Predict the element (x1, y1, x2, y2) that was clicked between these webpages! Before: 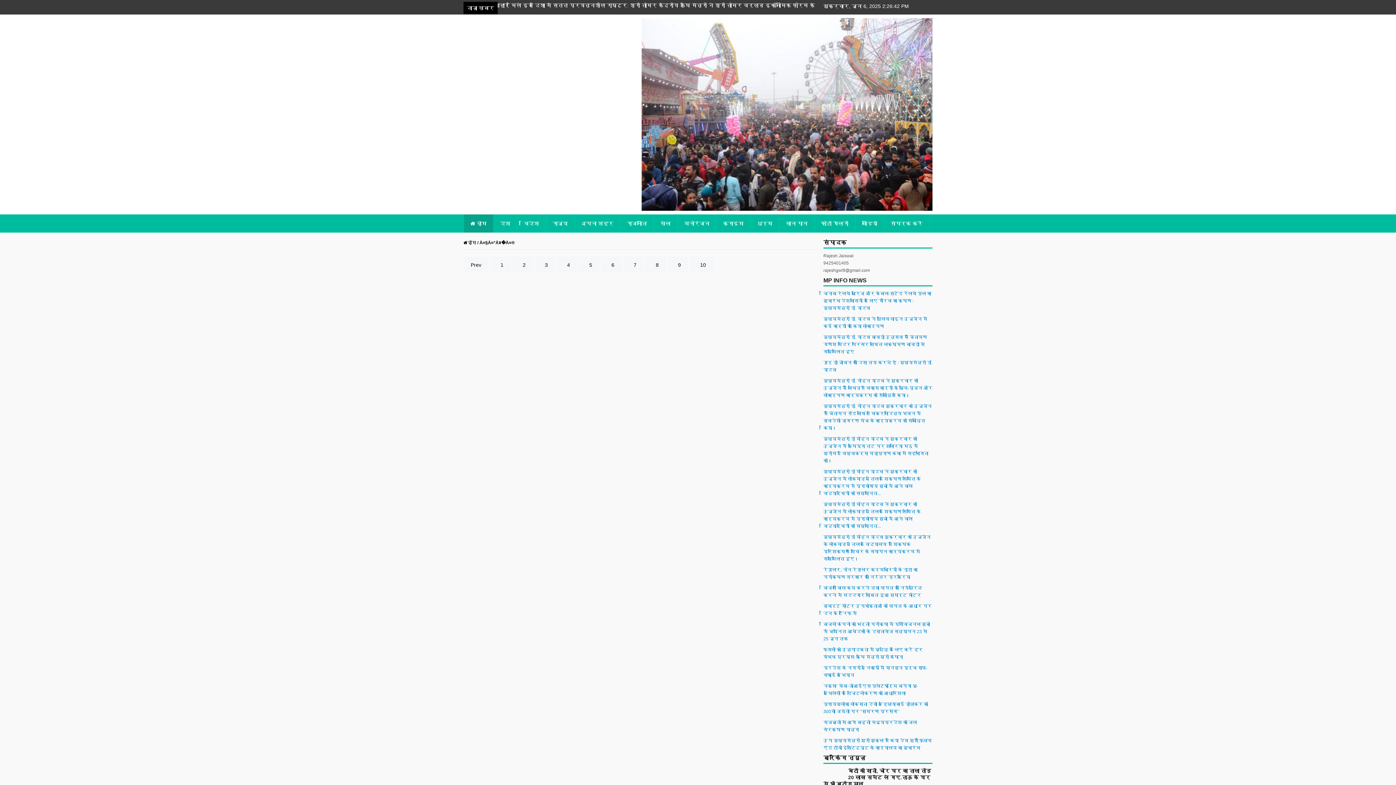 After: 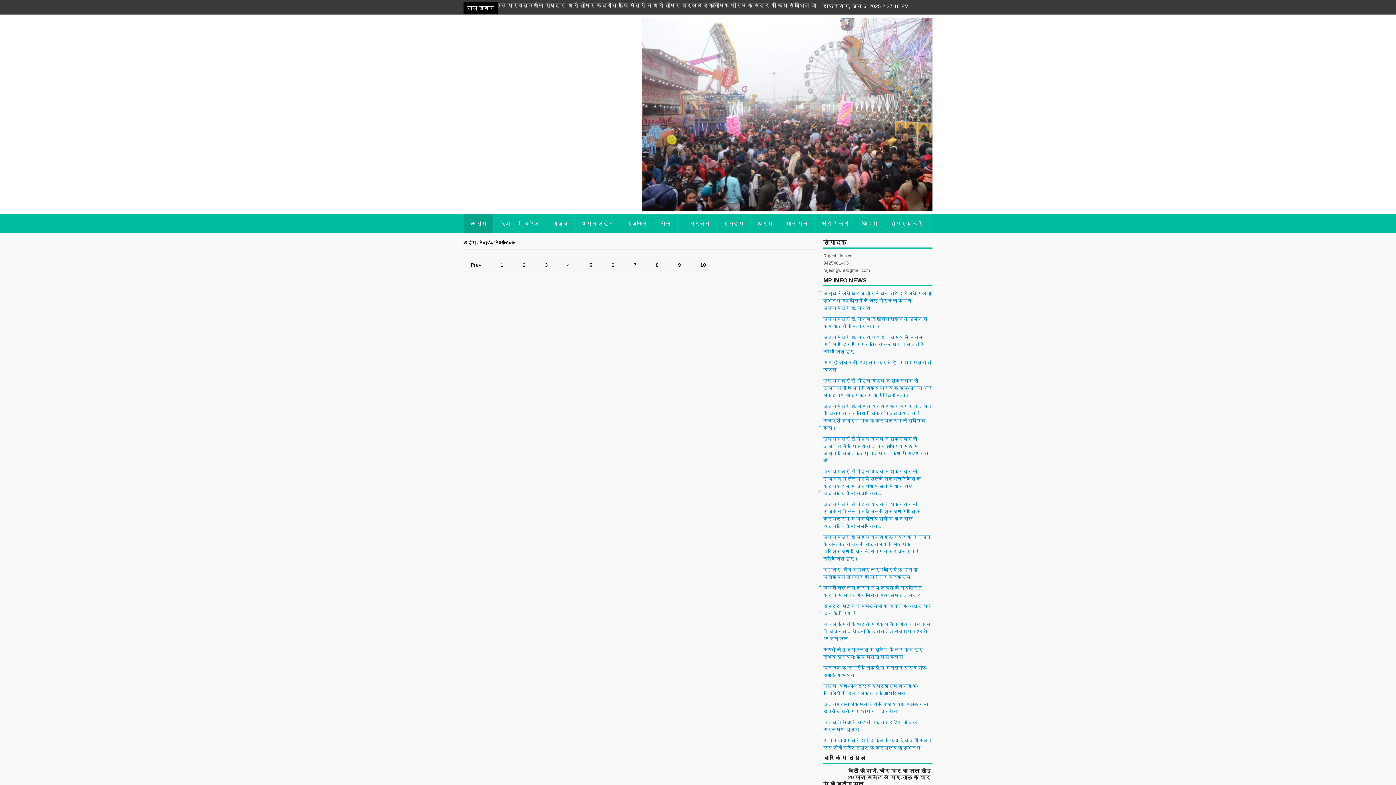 Action: label:   9 bbox: (668, 257, 688, 273)